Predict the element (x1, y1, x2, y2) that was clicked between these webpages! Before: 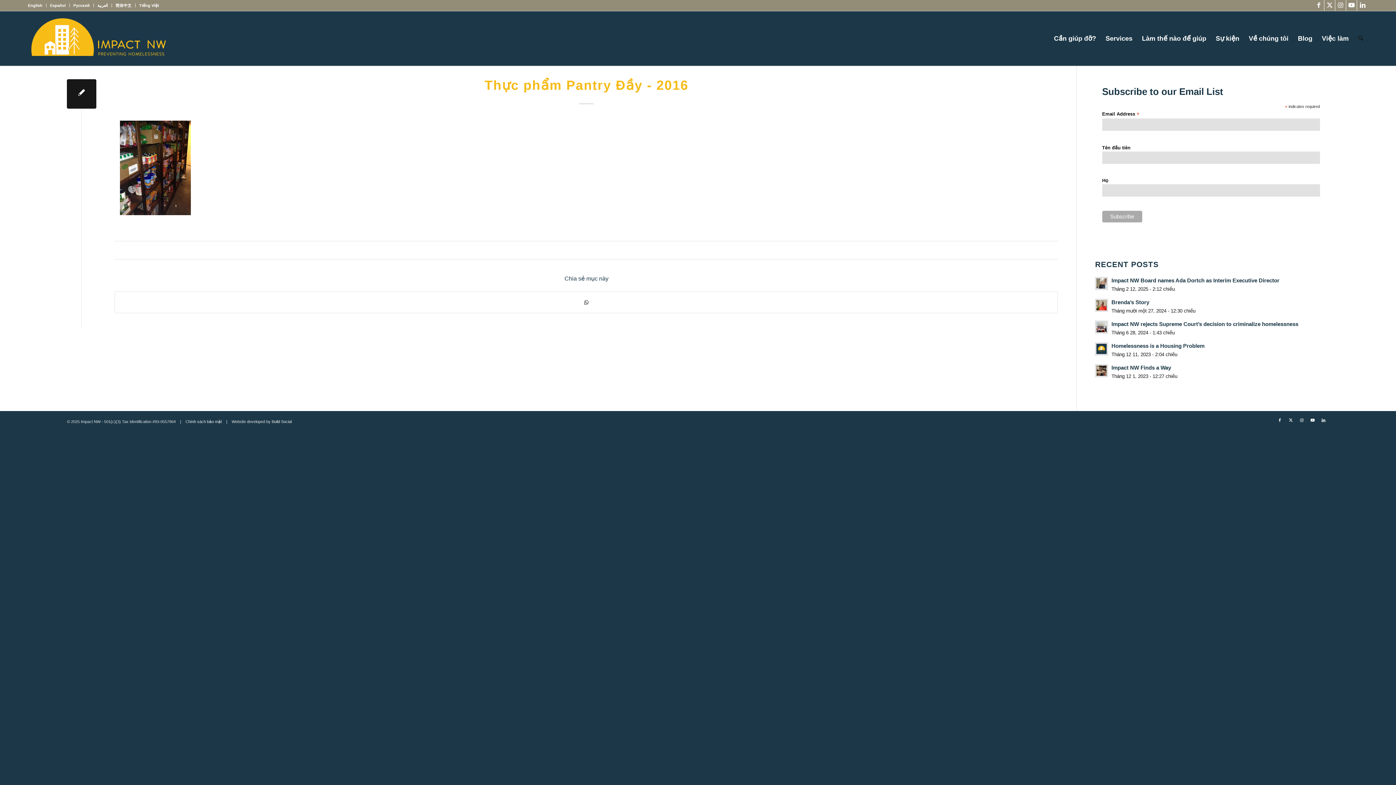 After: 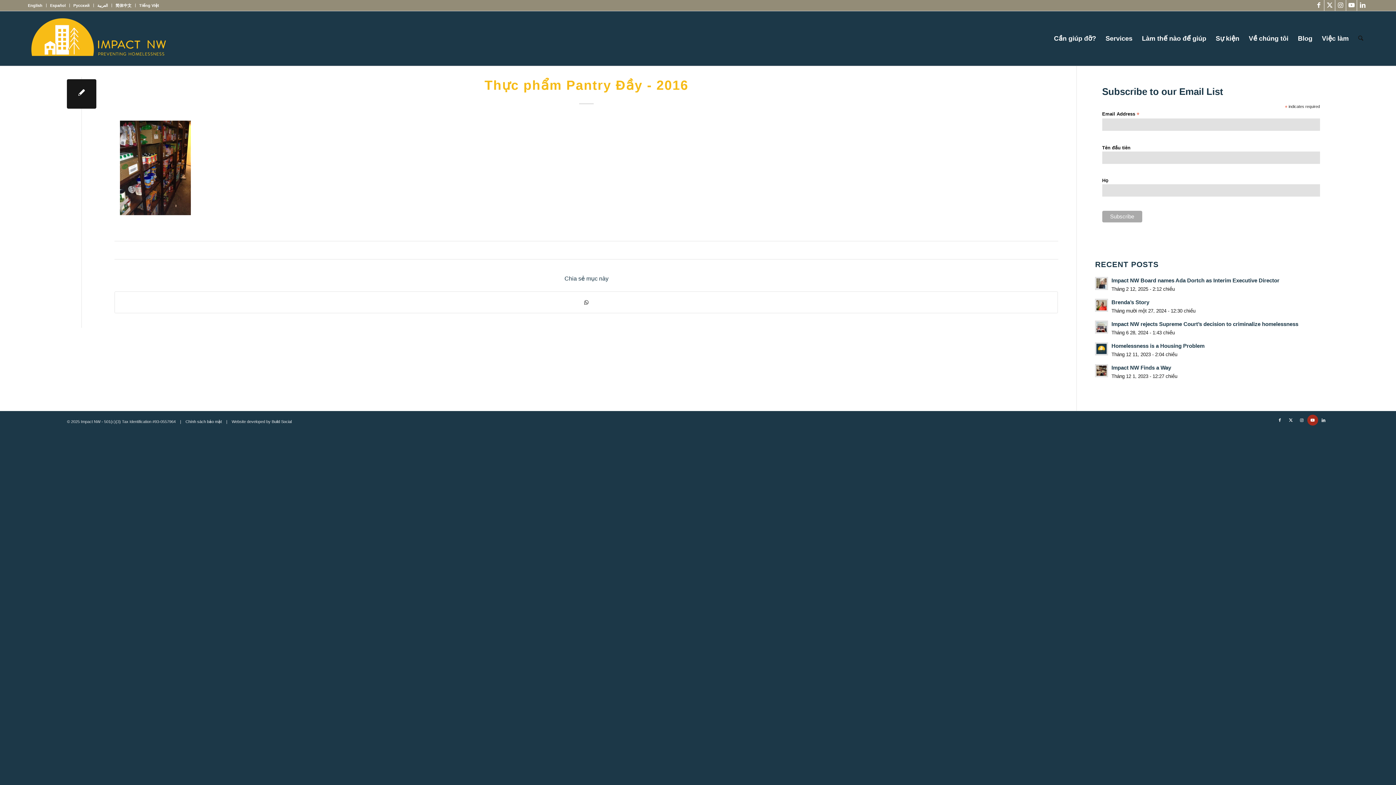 Action: label: Link to Youtube bbox: (1307, 414, 1318, 425)